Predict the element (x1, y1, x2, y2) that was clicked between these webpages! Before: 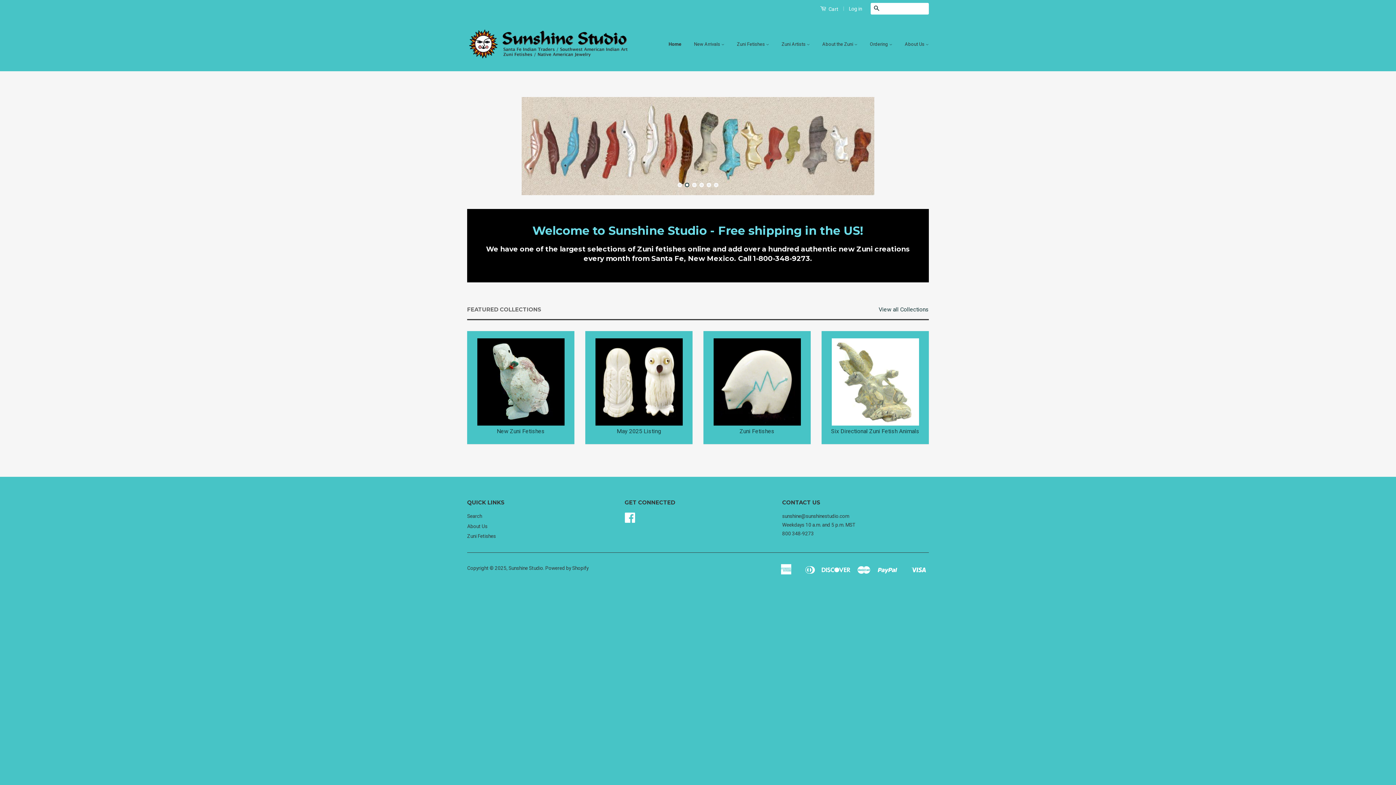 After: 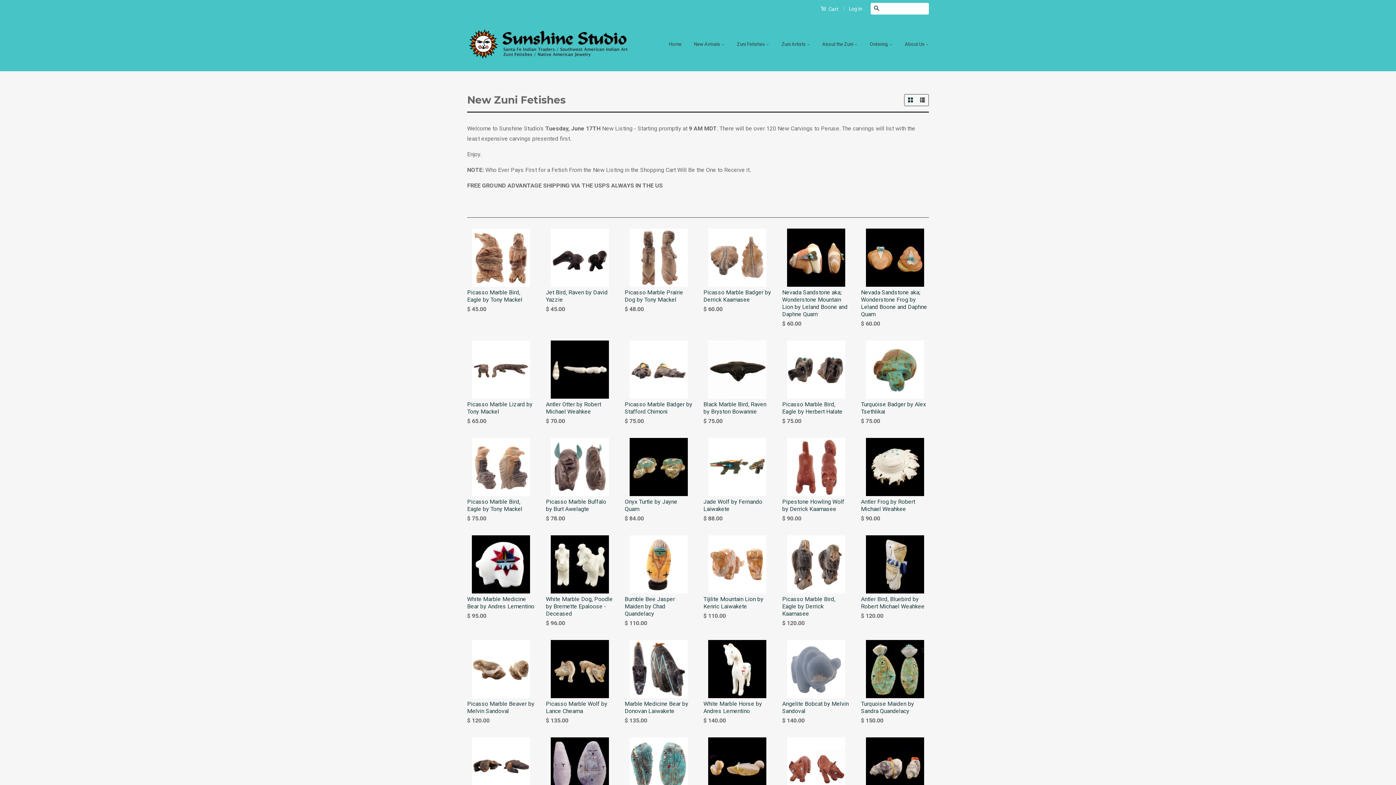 Action: bbox: (688, 34, 730, 53) label: New Arrivals 